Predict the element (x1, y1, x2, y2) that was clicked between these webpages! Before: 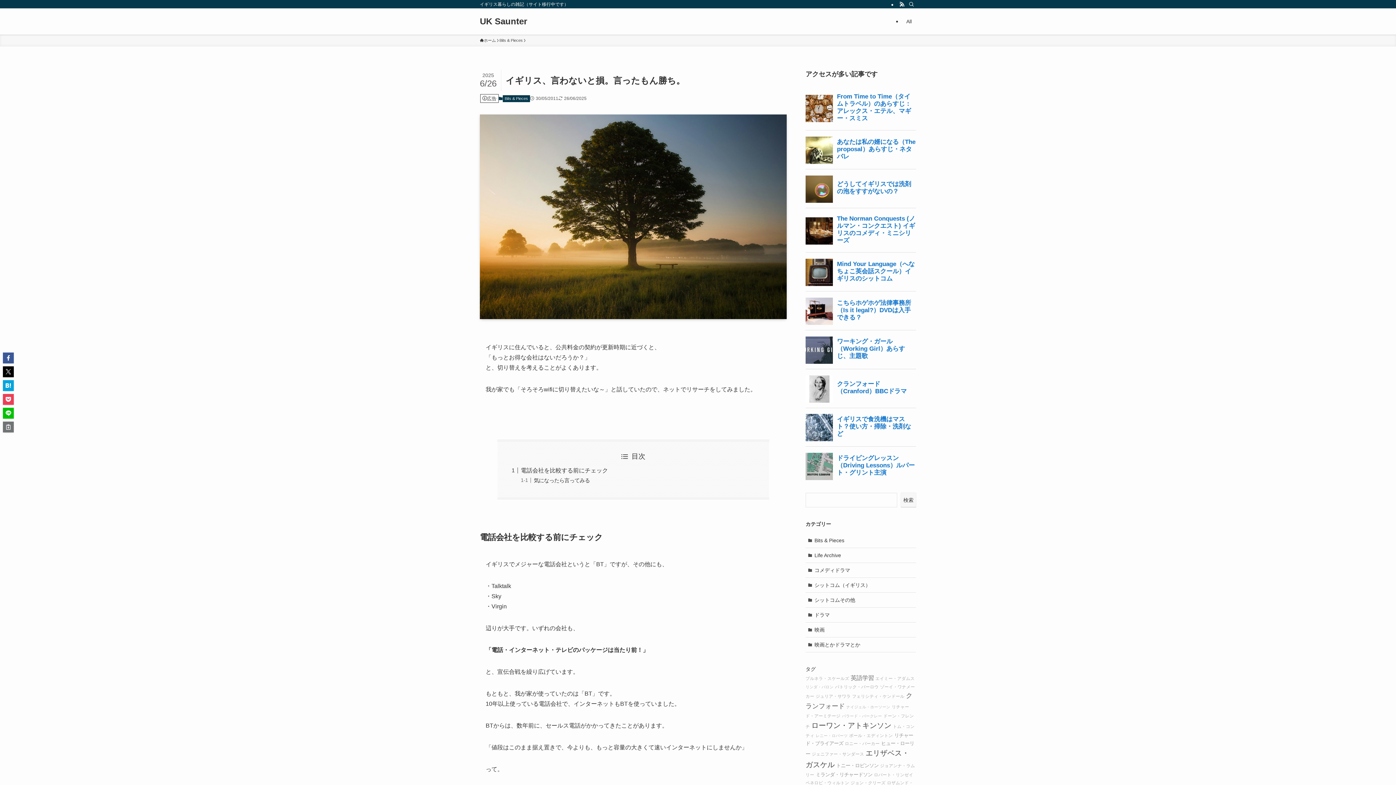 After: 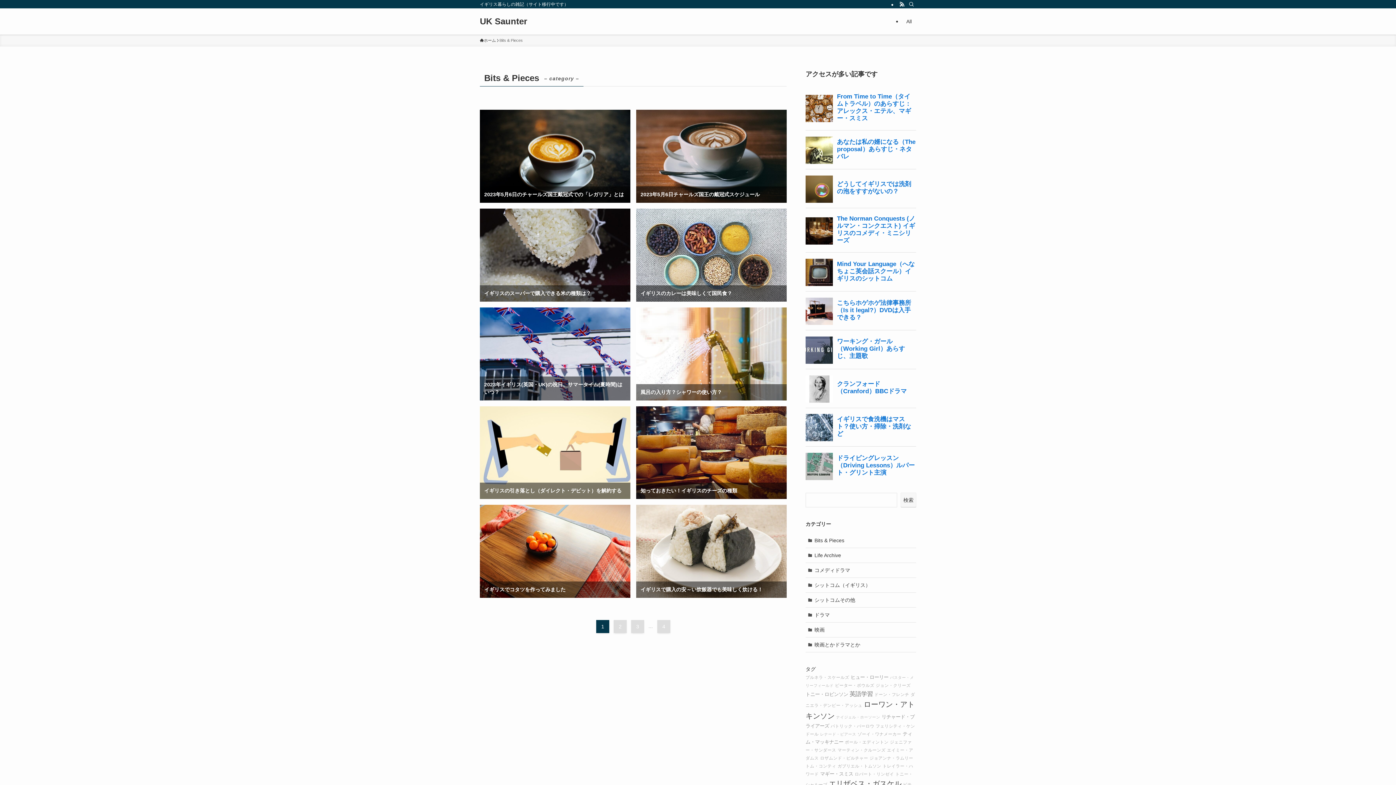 Action: bbox: (805, 533, 916, 548) label: Bits & Pieces